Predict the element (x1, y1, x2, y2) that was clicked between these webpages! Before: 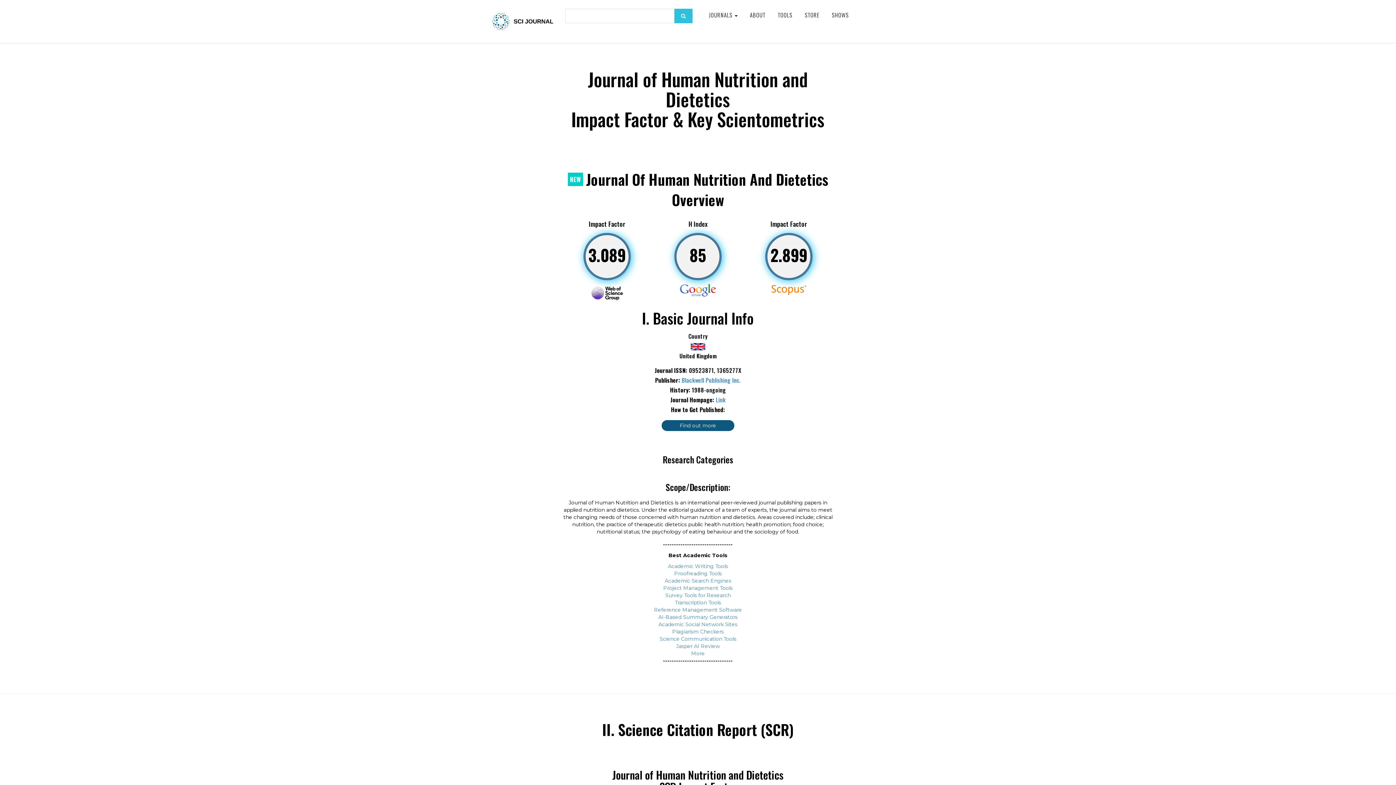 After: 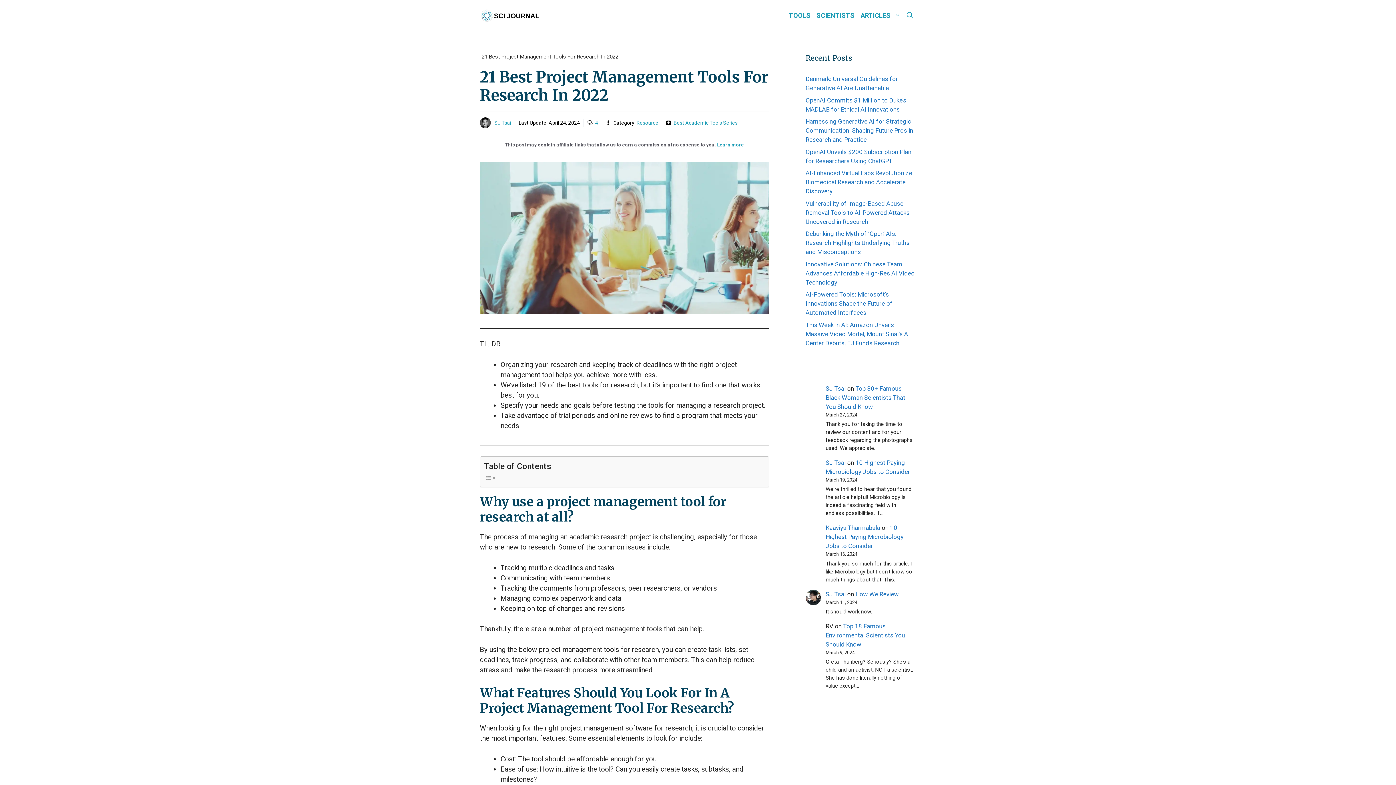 Action: bbox: (663, 585, 732, 591) label: Project Management Tools